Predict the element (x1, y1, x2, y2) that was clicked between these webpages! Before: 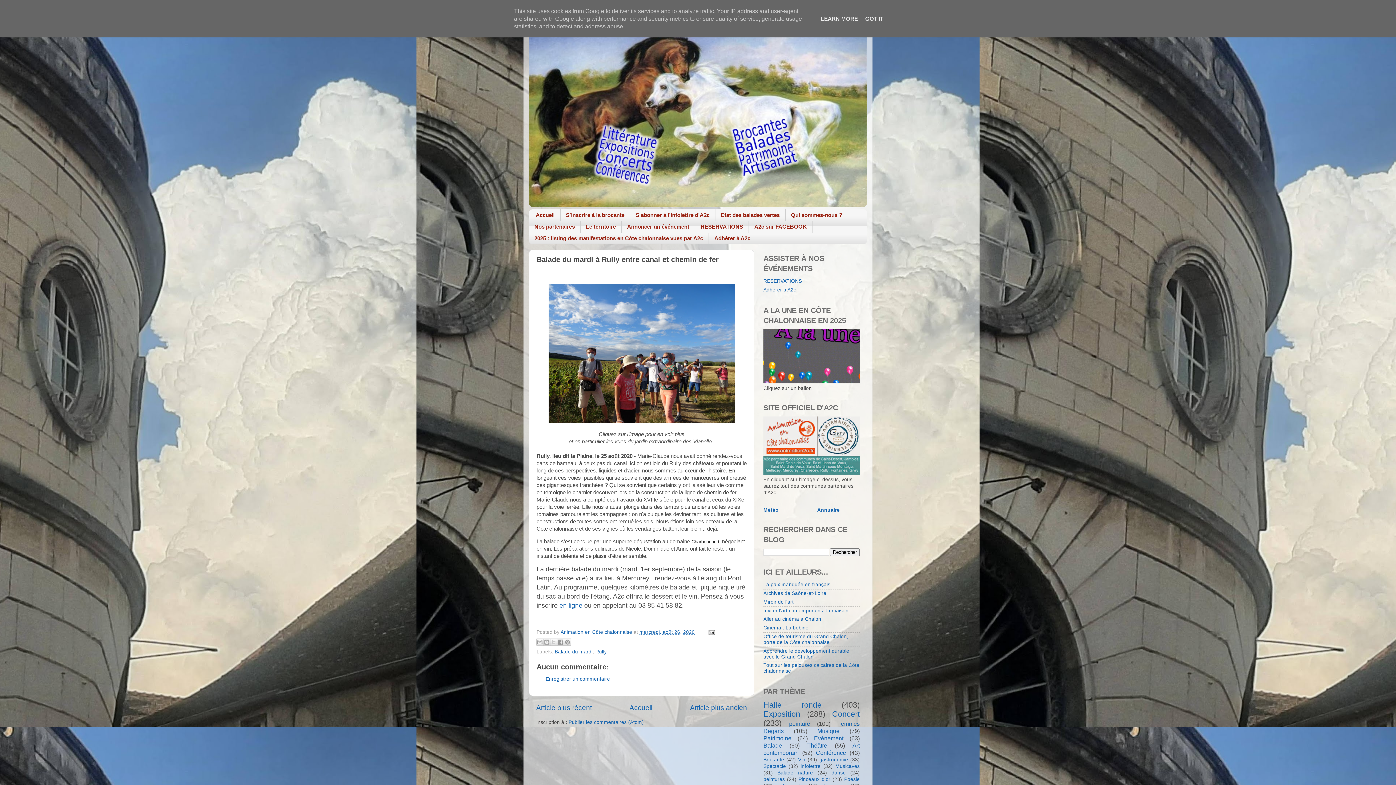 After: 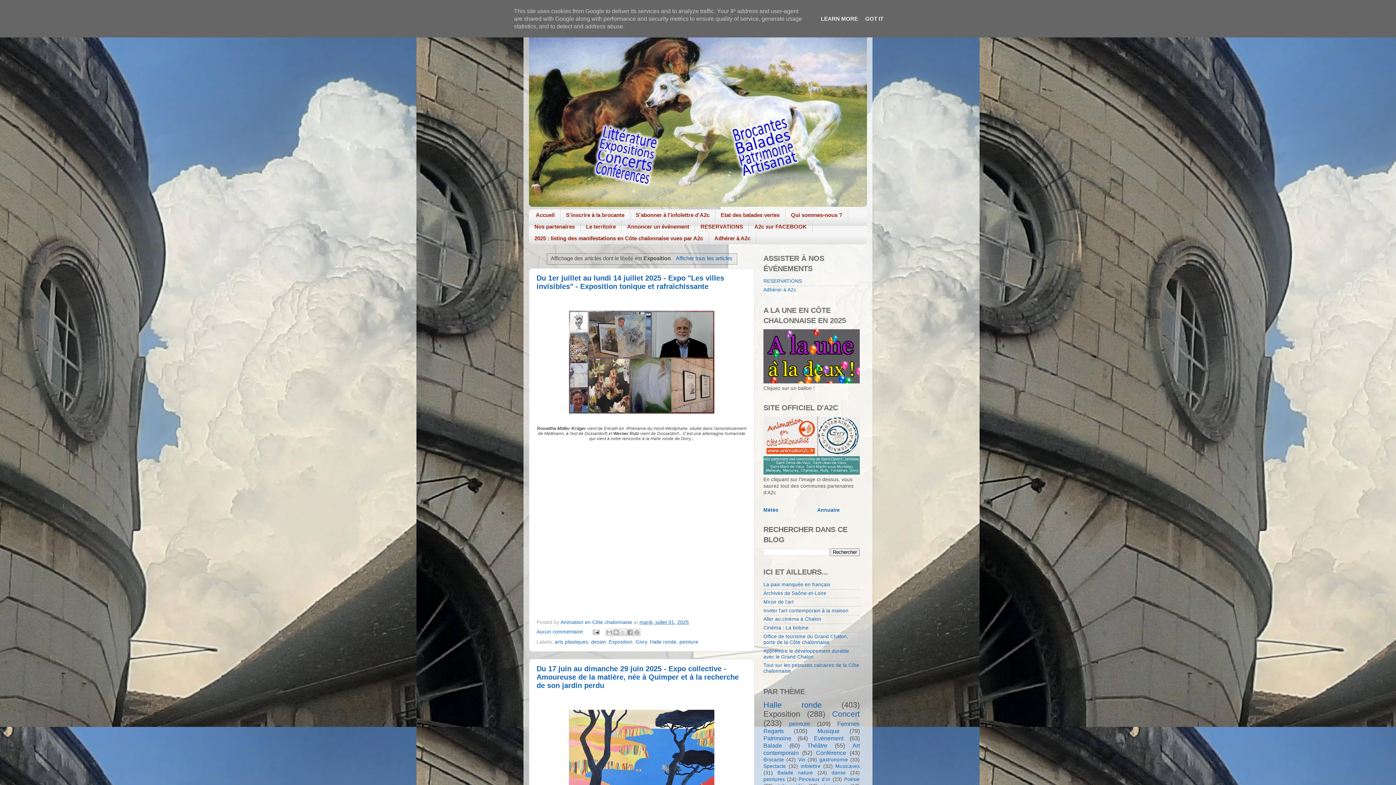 Action: label: Exposition bbox: (763, 709, 800, 718)